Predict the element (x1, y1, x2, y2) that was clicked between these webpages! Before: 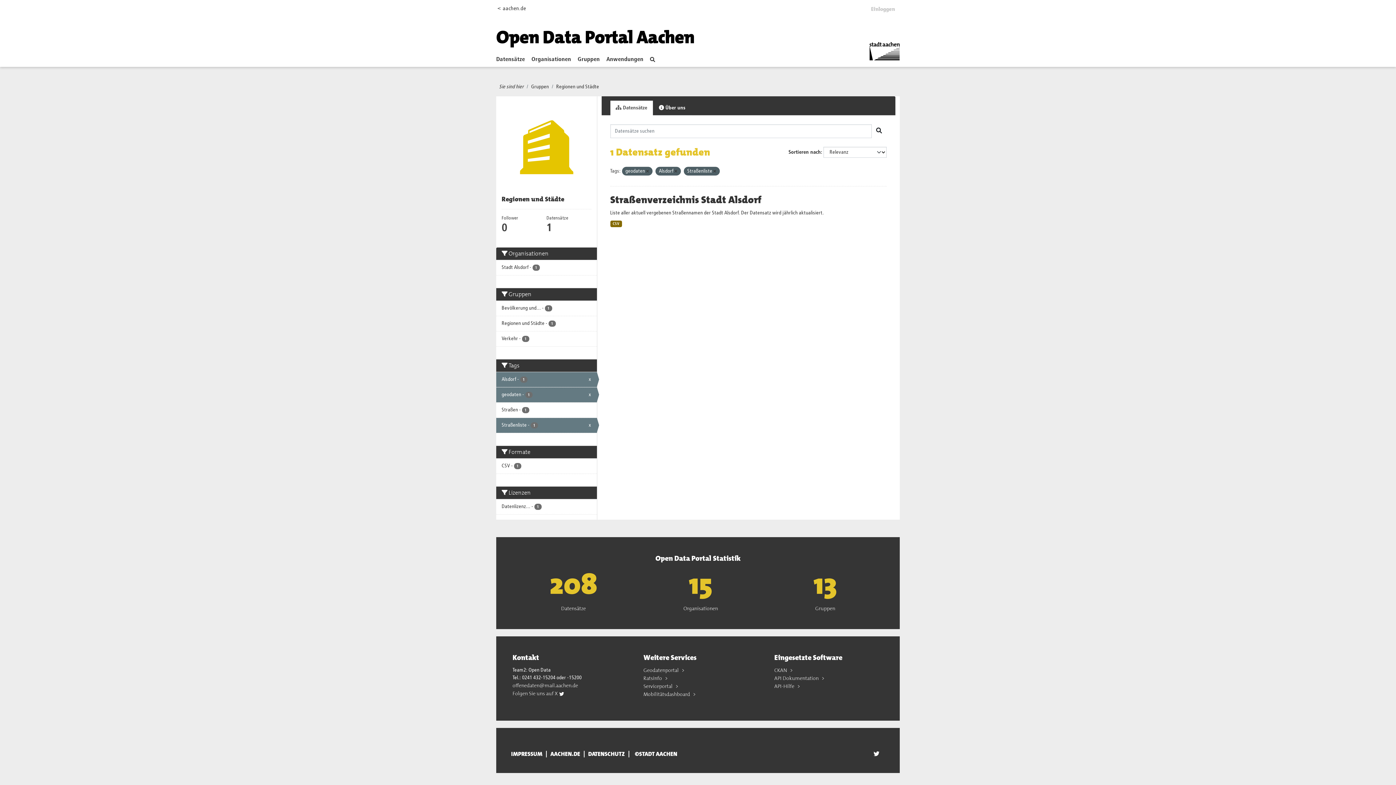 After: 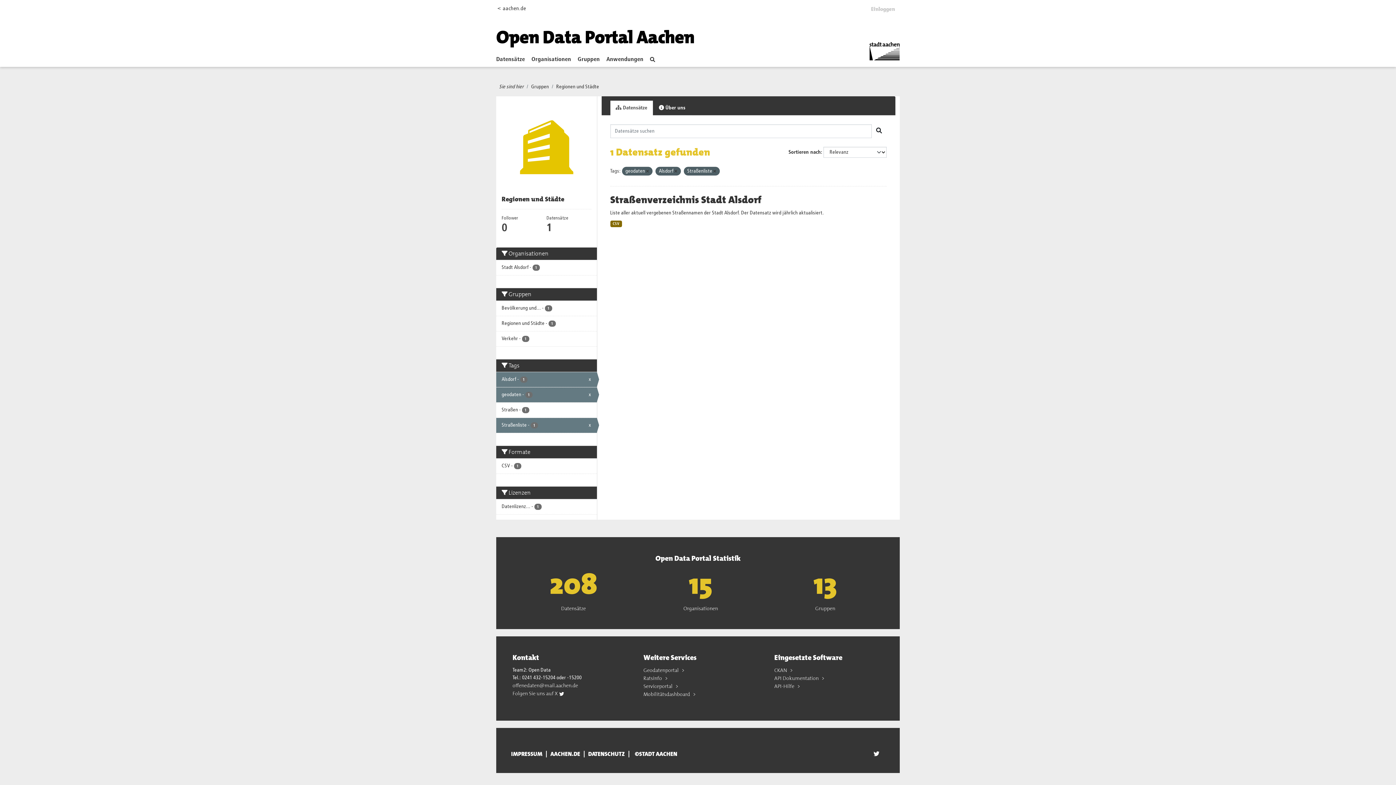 Action: label: Mobilitätsdashboard  bbox: (643, 691, 691, 697)